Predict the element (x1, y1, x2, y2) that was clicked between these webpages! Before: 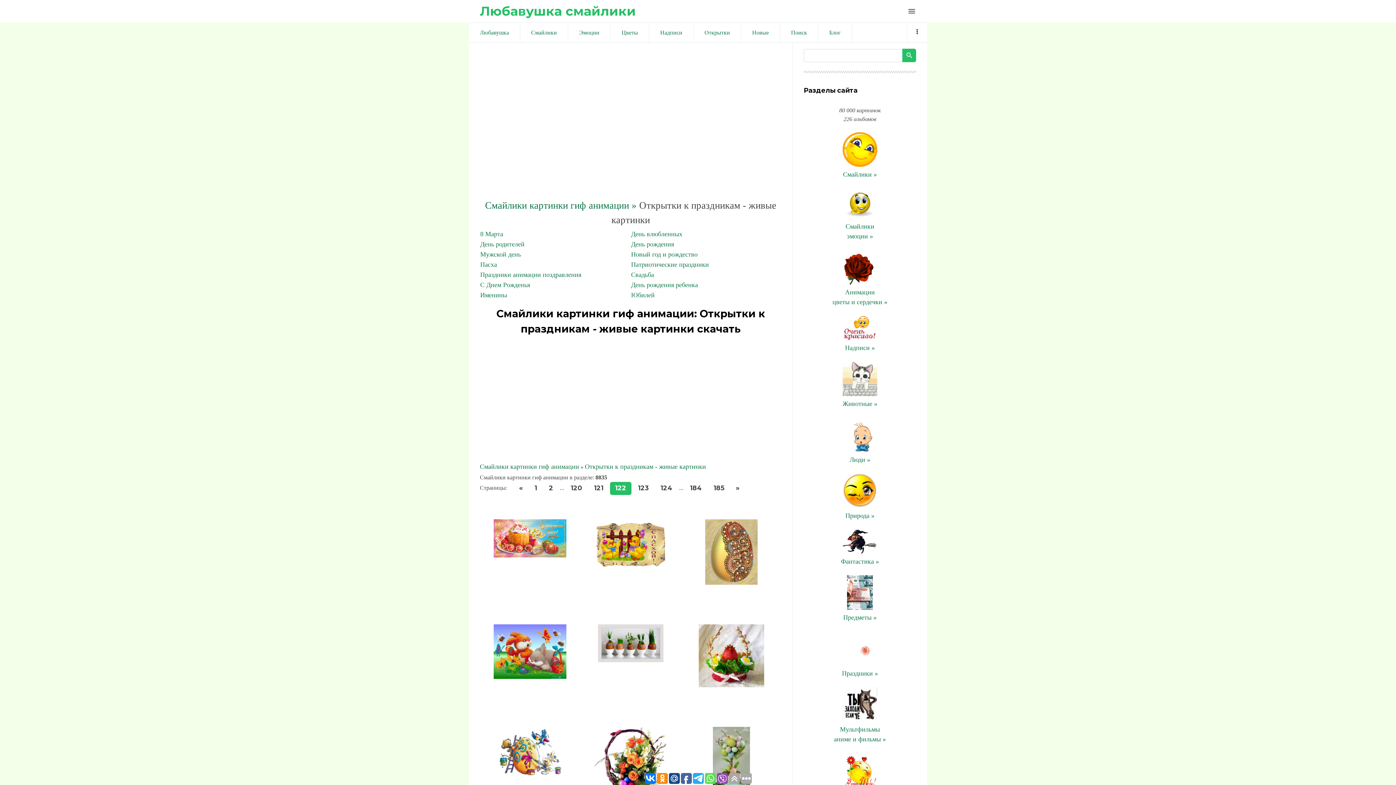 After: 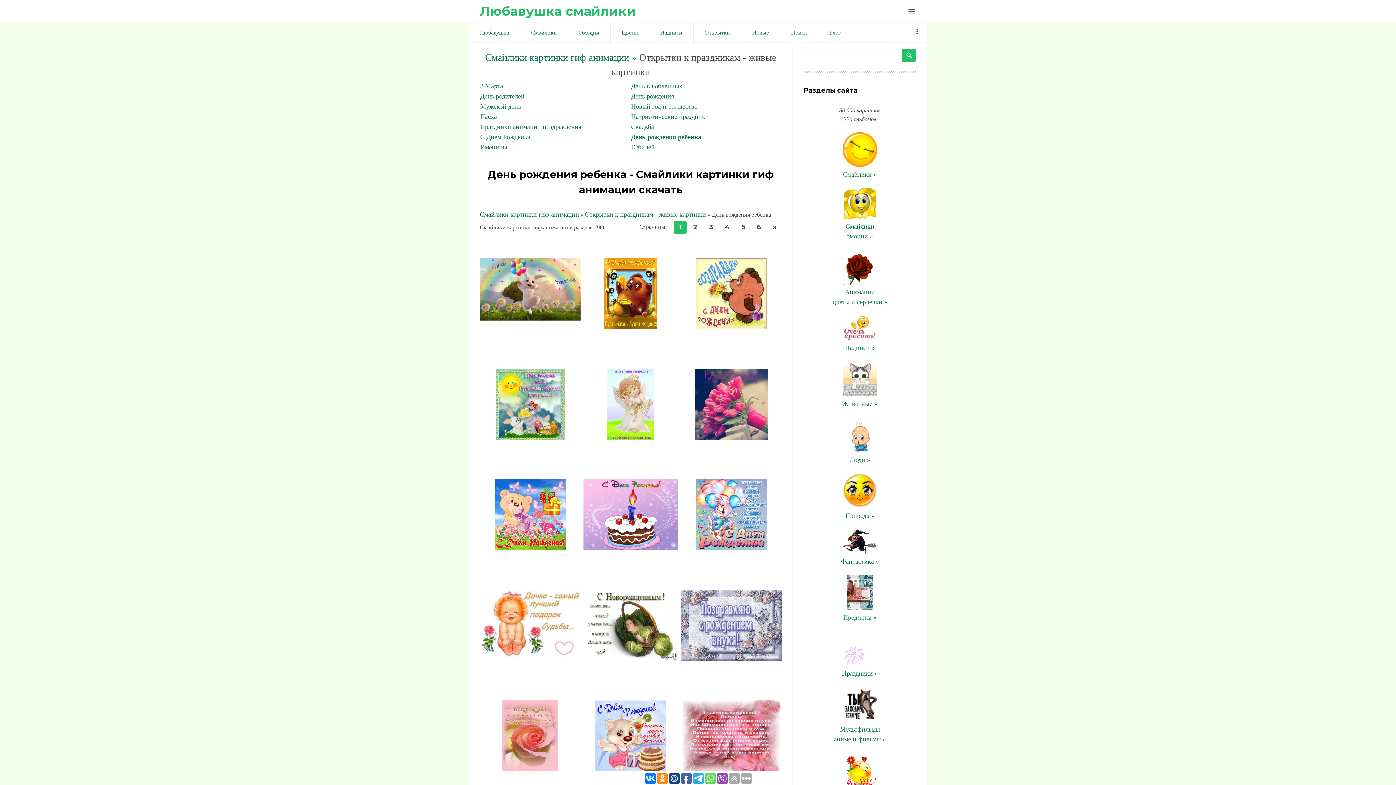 Action: bbox: (631, 281, 698, 288) label: День рождения ребенка